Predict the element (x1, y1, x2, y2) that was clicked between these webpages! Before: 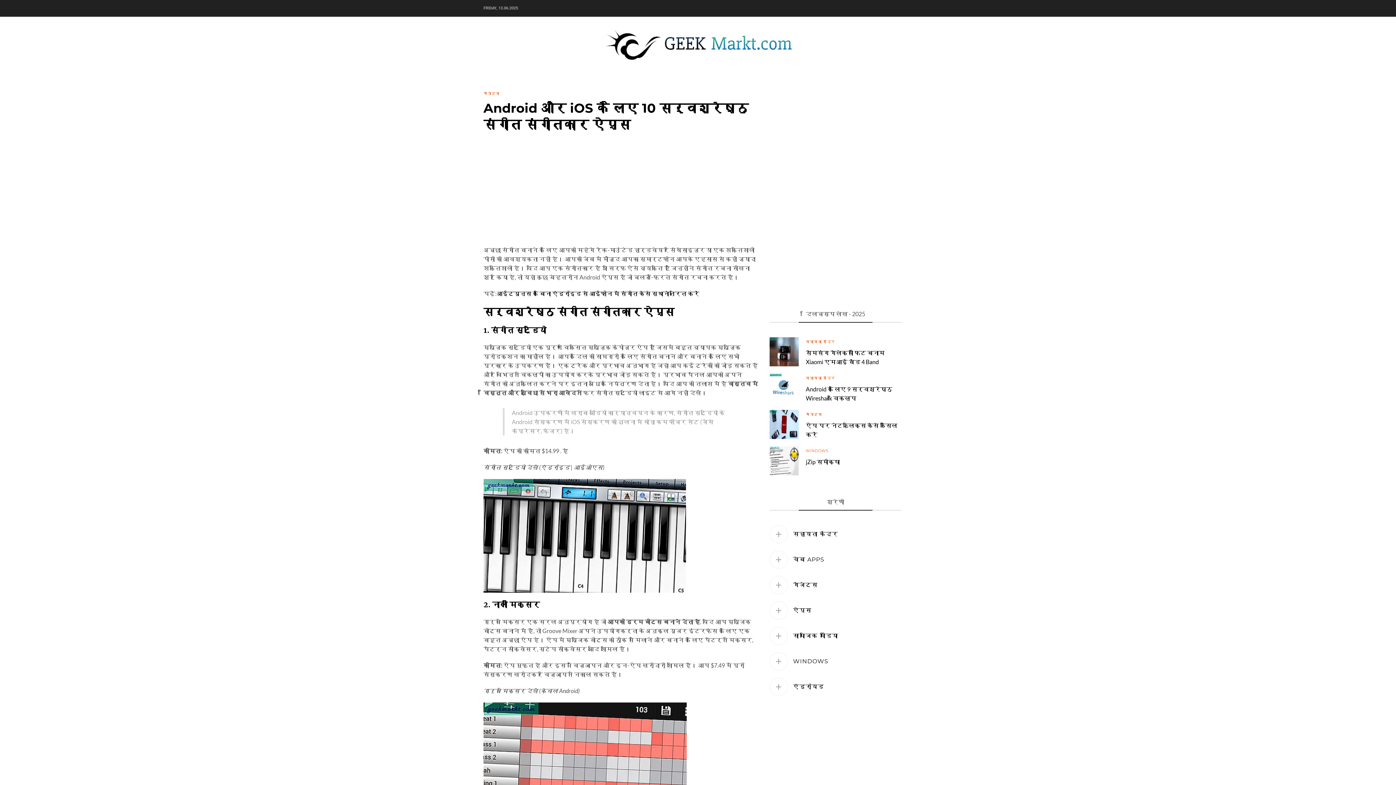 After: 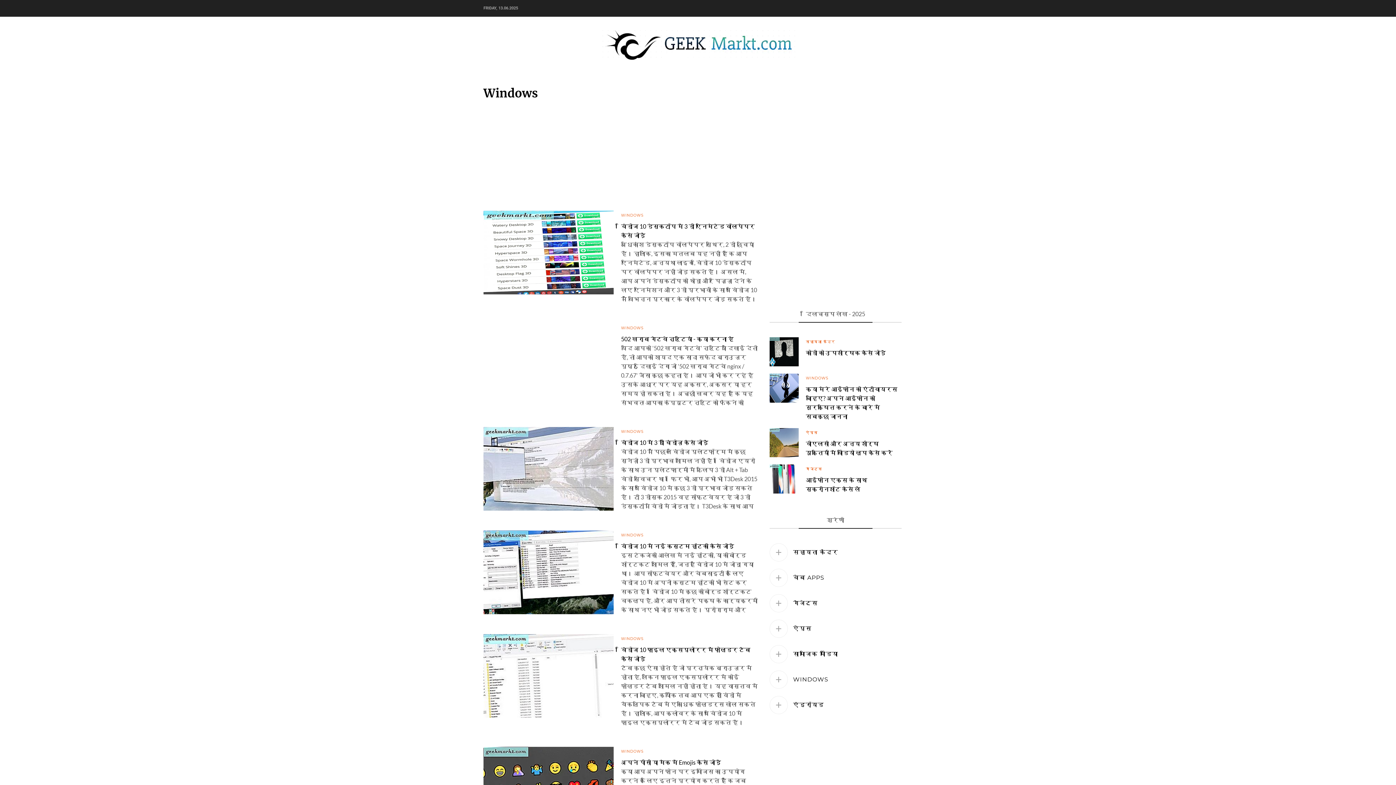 Action: bbox: (806, 448, 828, 453) label: WINDOWS